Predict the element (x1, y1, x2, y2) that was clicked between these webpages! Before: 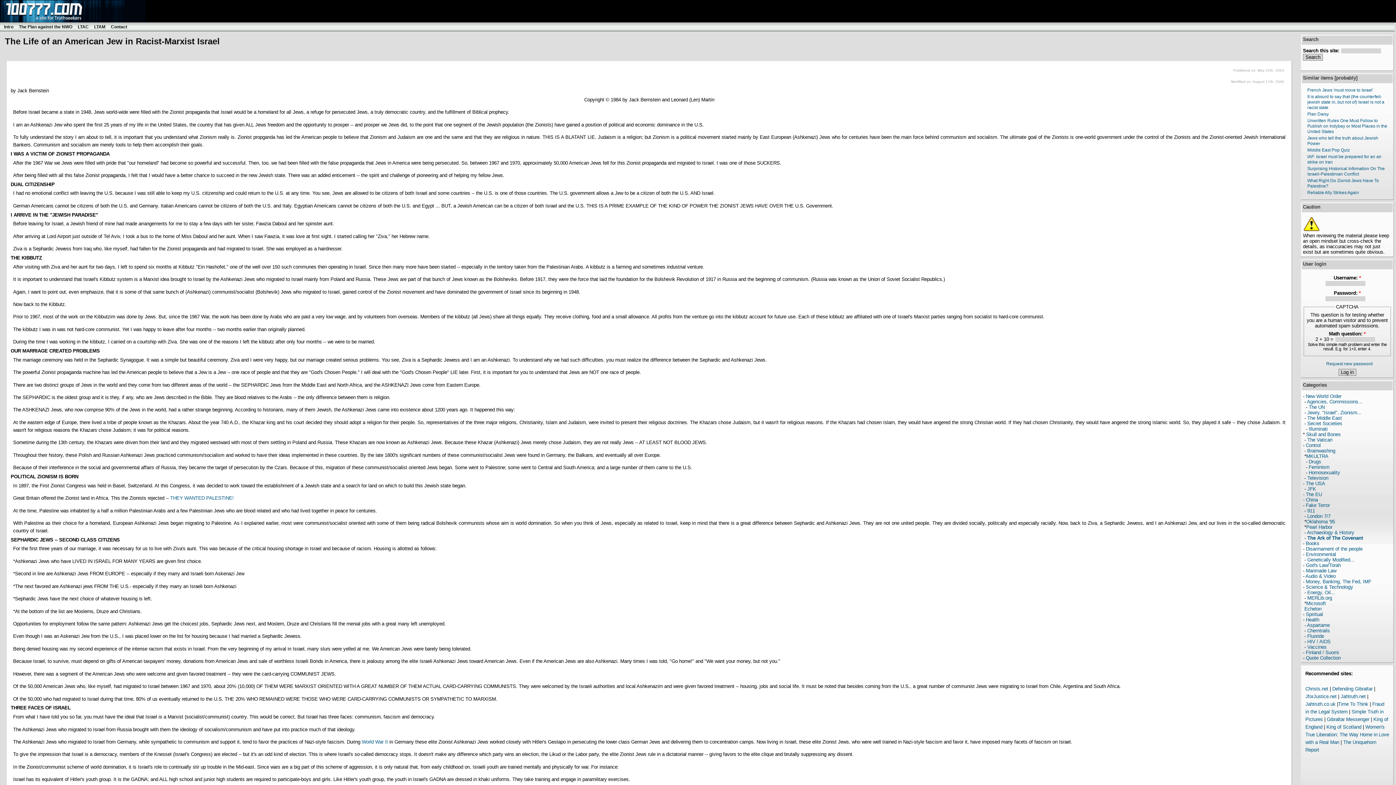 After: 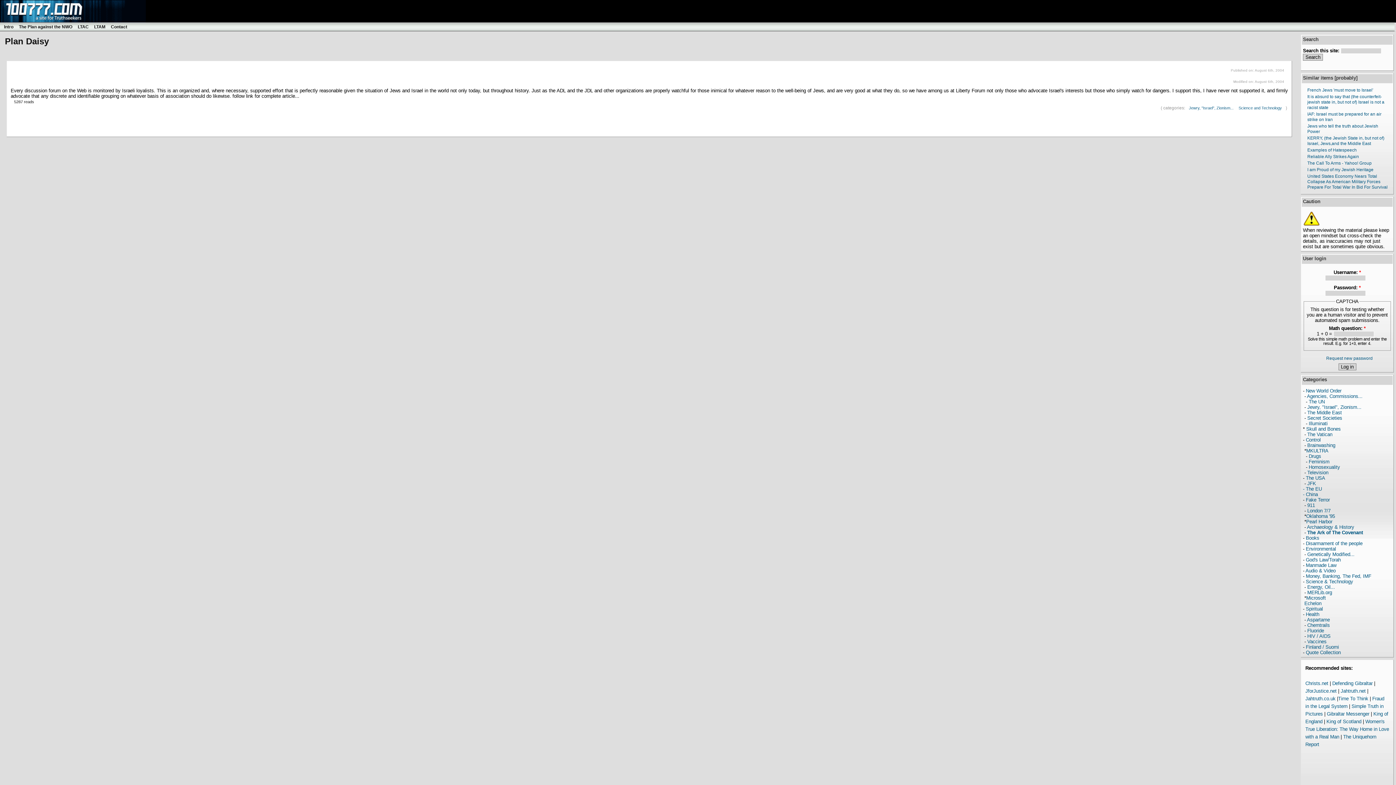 Action: bbox: (1307, 111, 1329, 116) label: Plan Daisy